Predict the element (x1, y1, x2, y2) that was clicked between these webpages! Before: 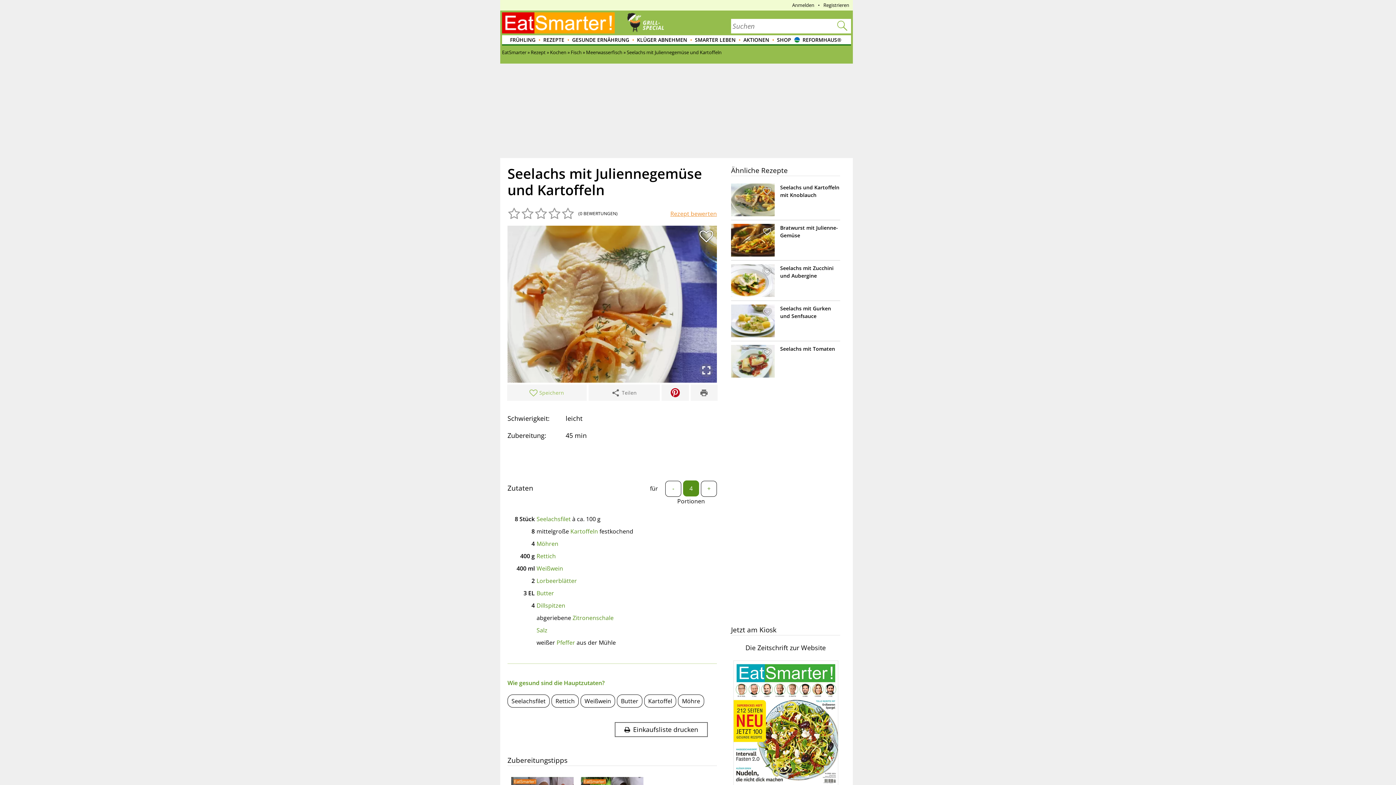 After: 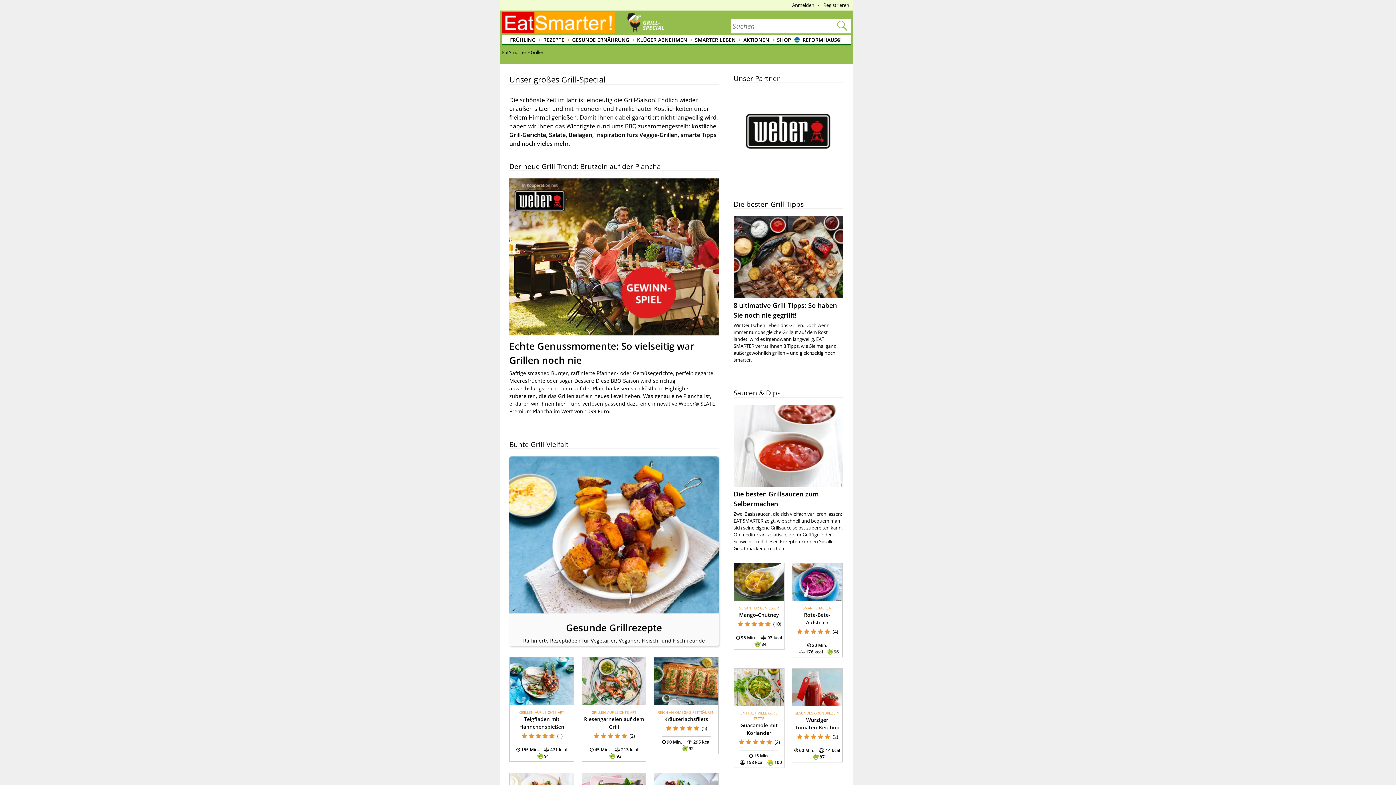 Action: bbox: (625, 28, 669, 34)